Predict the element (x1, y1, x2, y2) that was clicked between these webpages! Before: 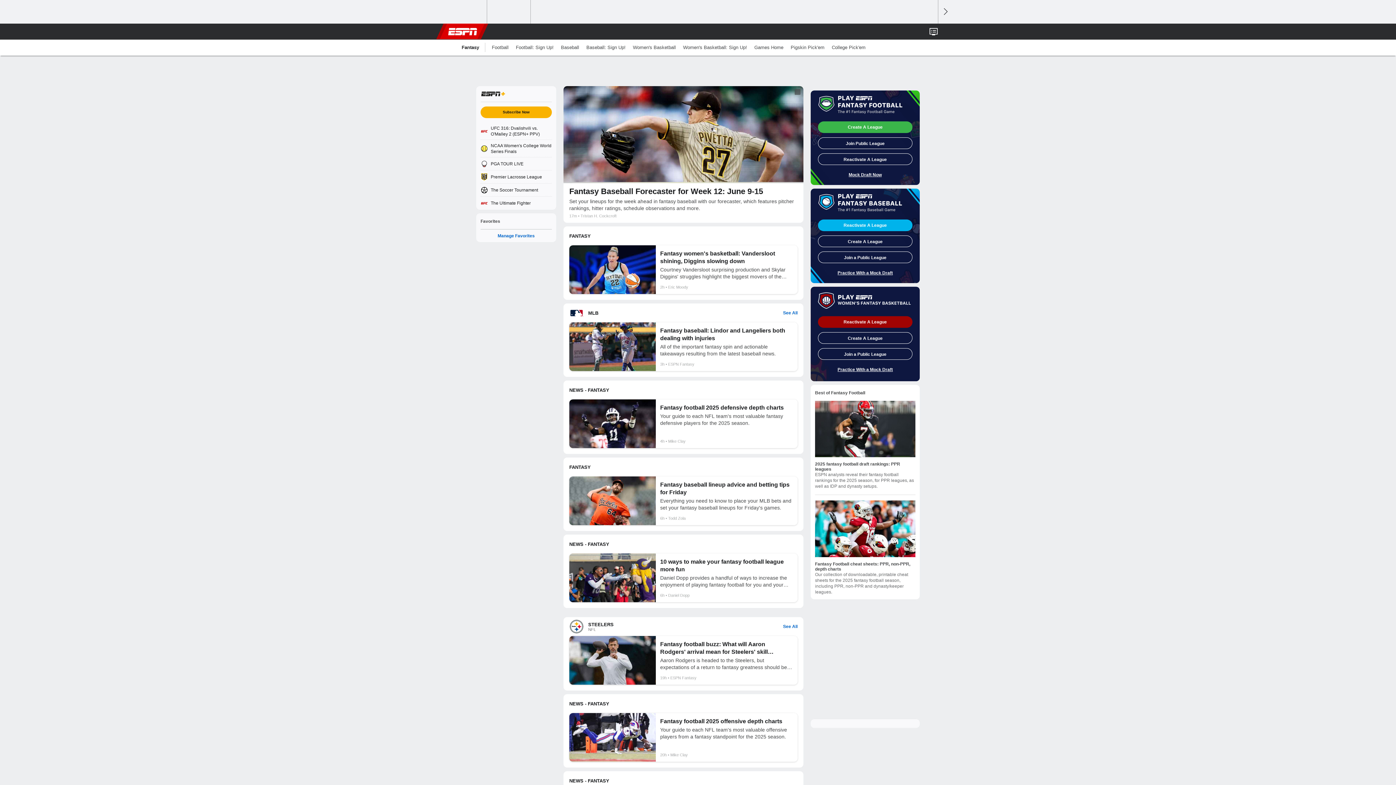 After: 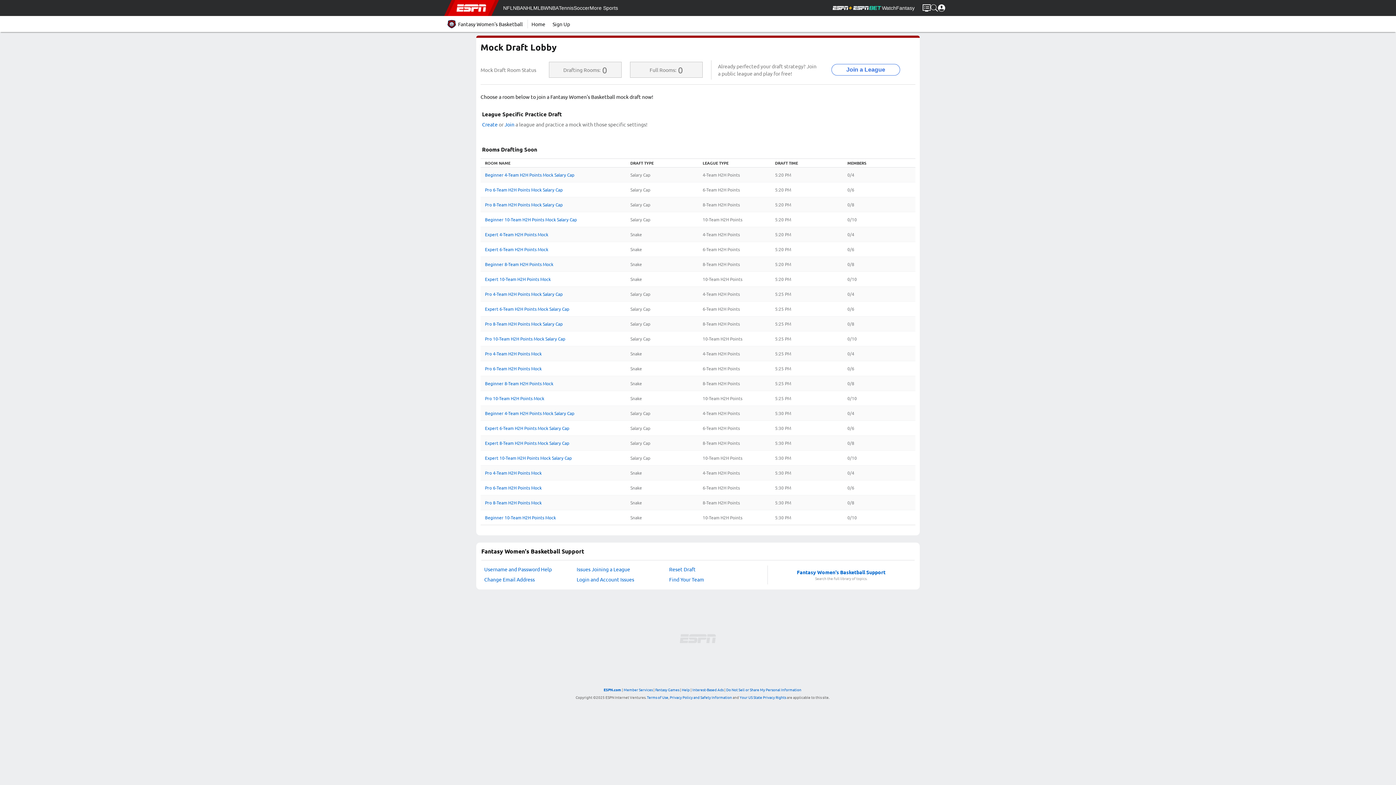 Action: bbox: (818, 367, 912, 372) label: Practice With a Mock Draft